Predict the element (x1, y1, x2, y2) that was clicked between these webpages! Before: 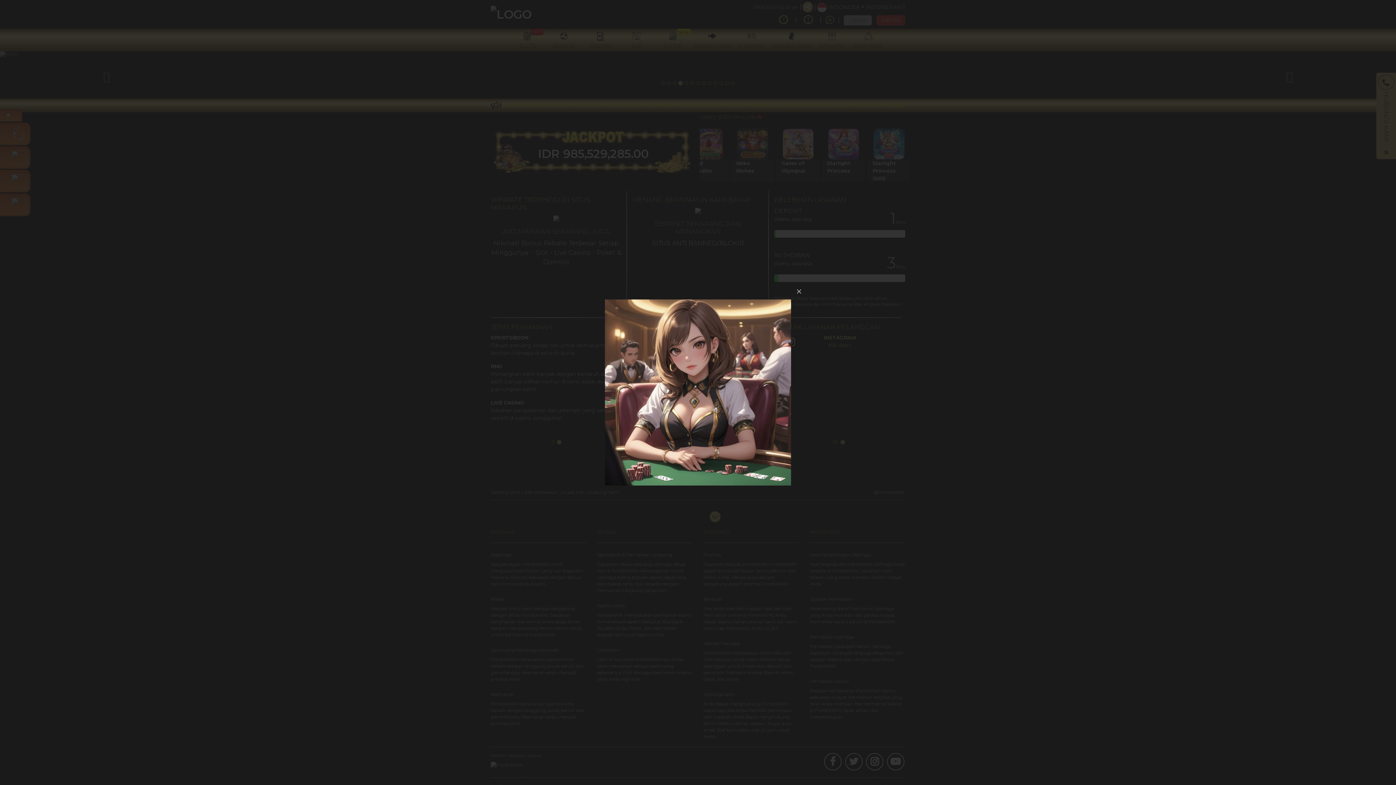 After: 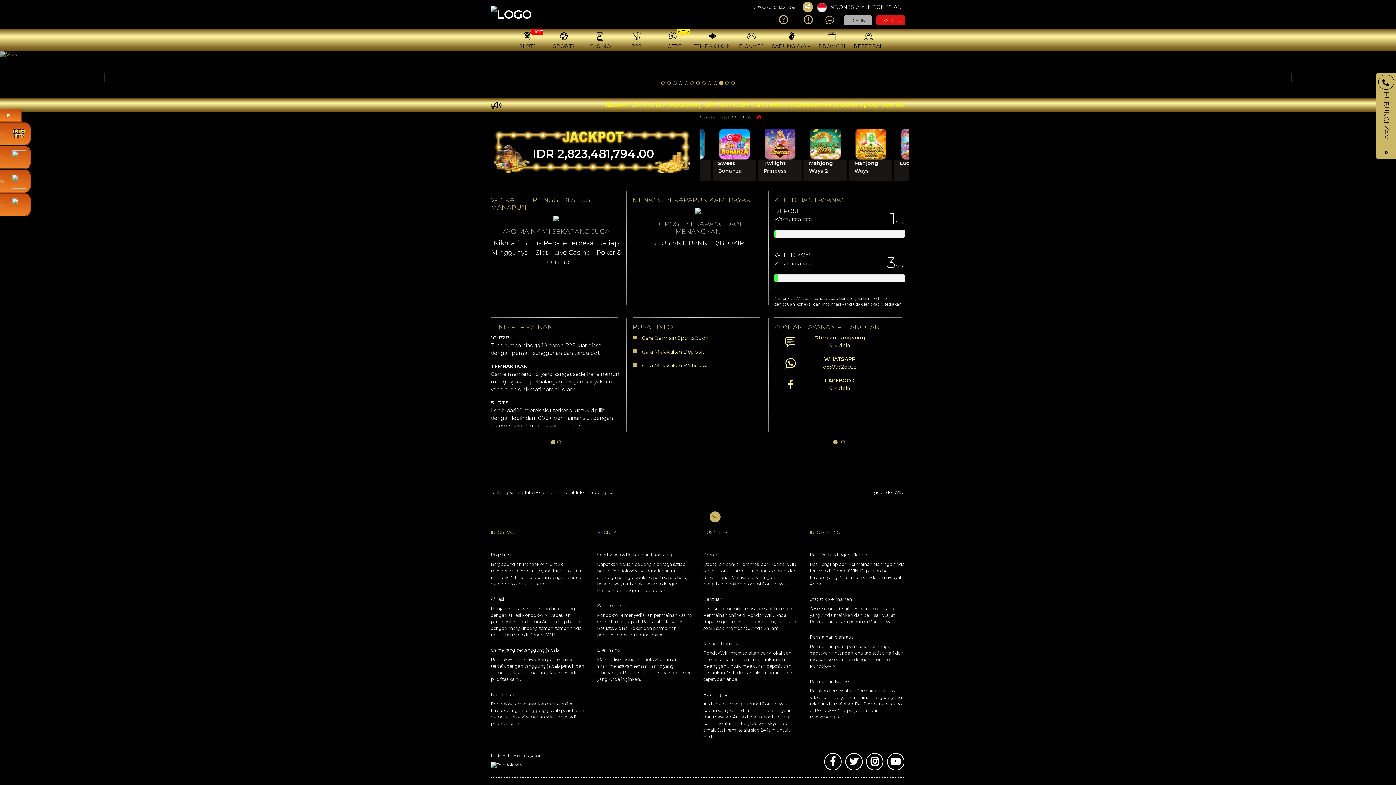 Action: bbox: (791, 283, 807, 299)